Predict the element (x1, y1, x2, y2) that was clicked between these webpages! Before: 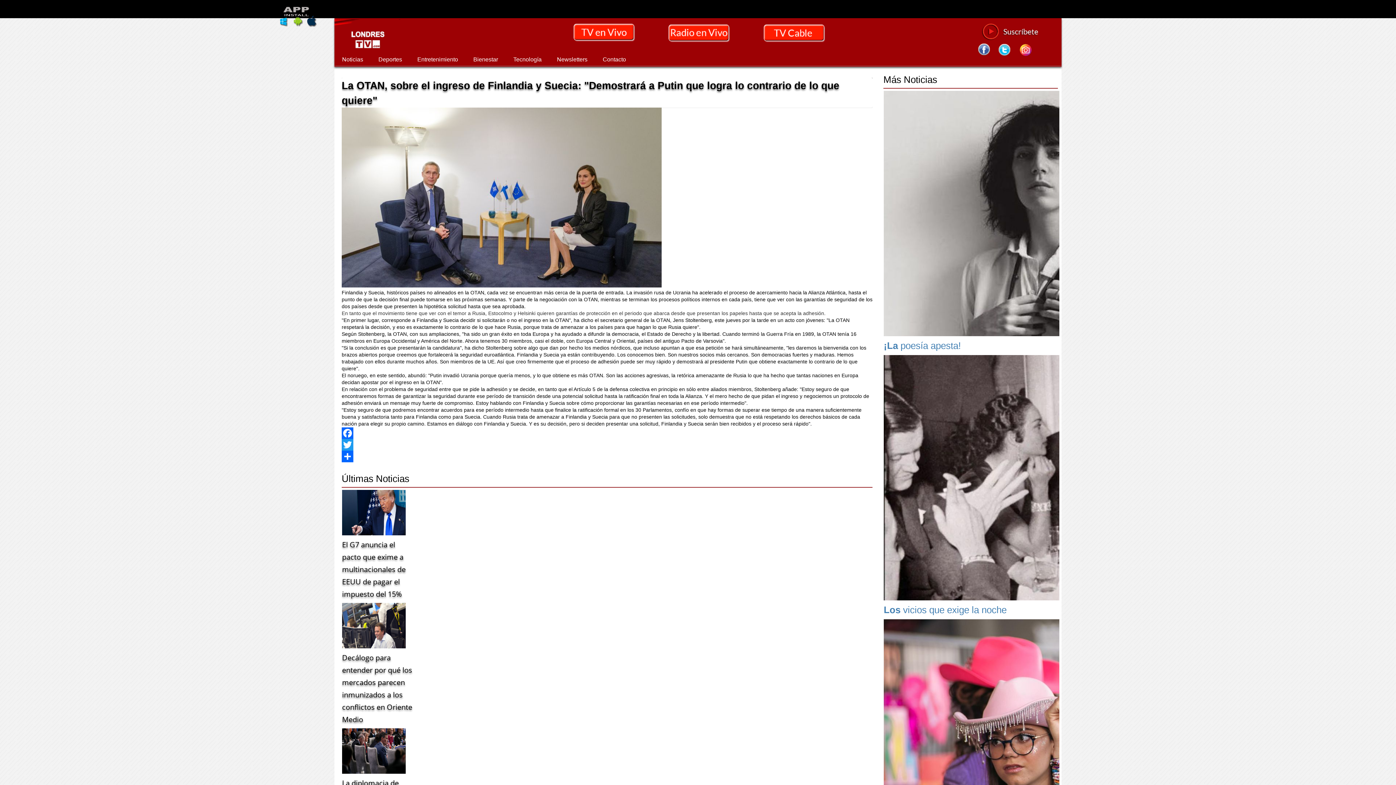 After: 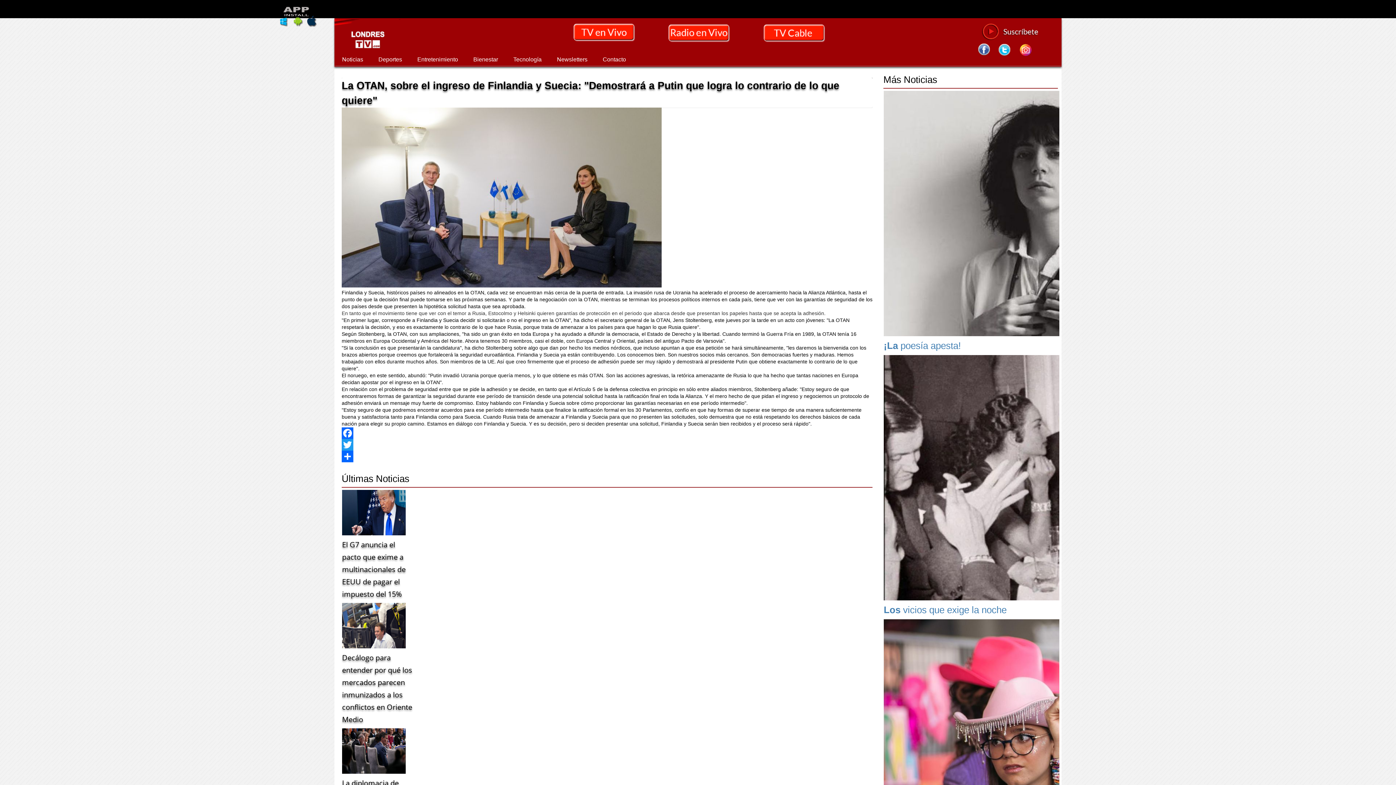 Action: bbox: (666, 22, 731, 43)